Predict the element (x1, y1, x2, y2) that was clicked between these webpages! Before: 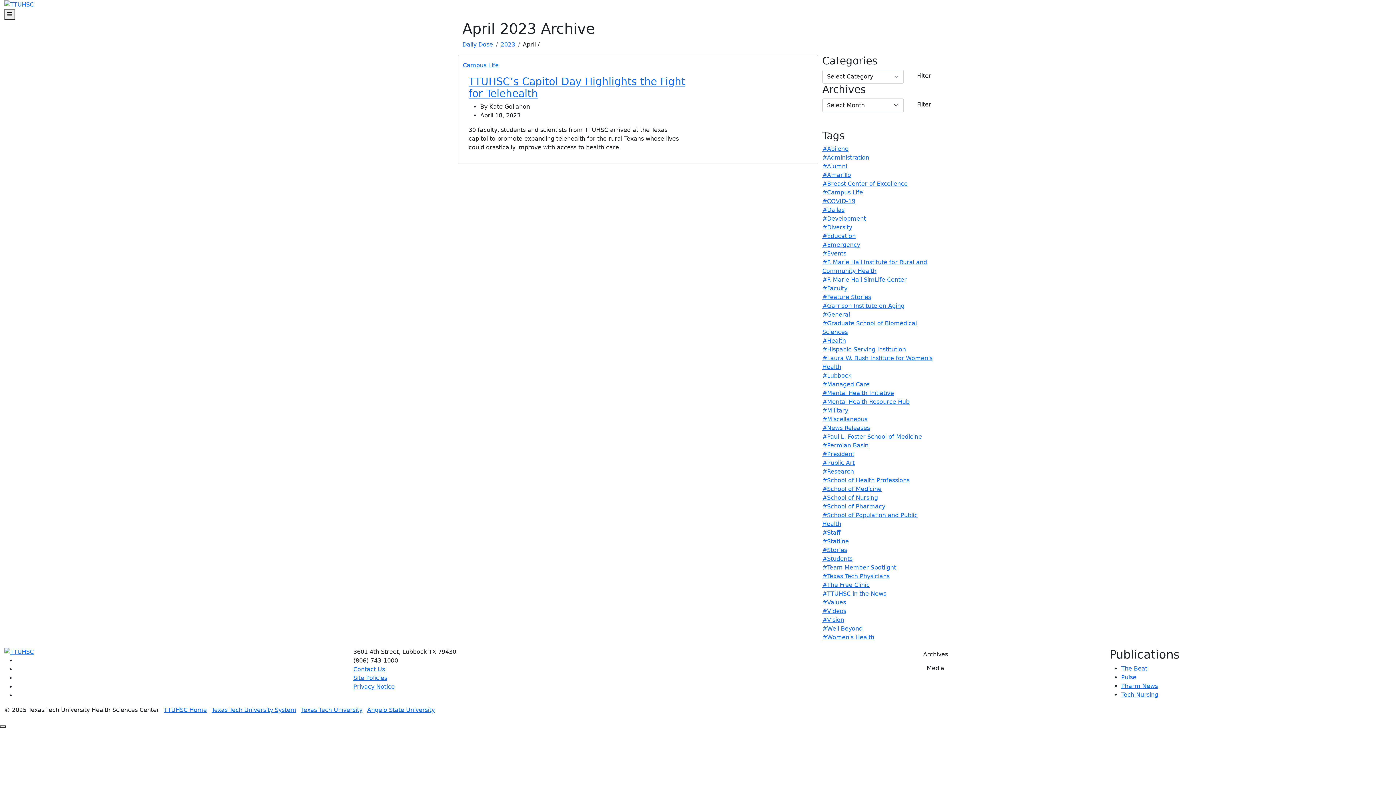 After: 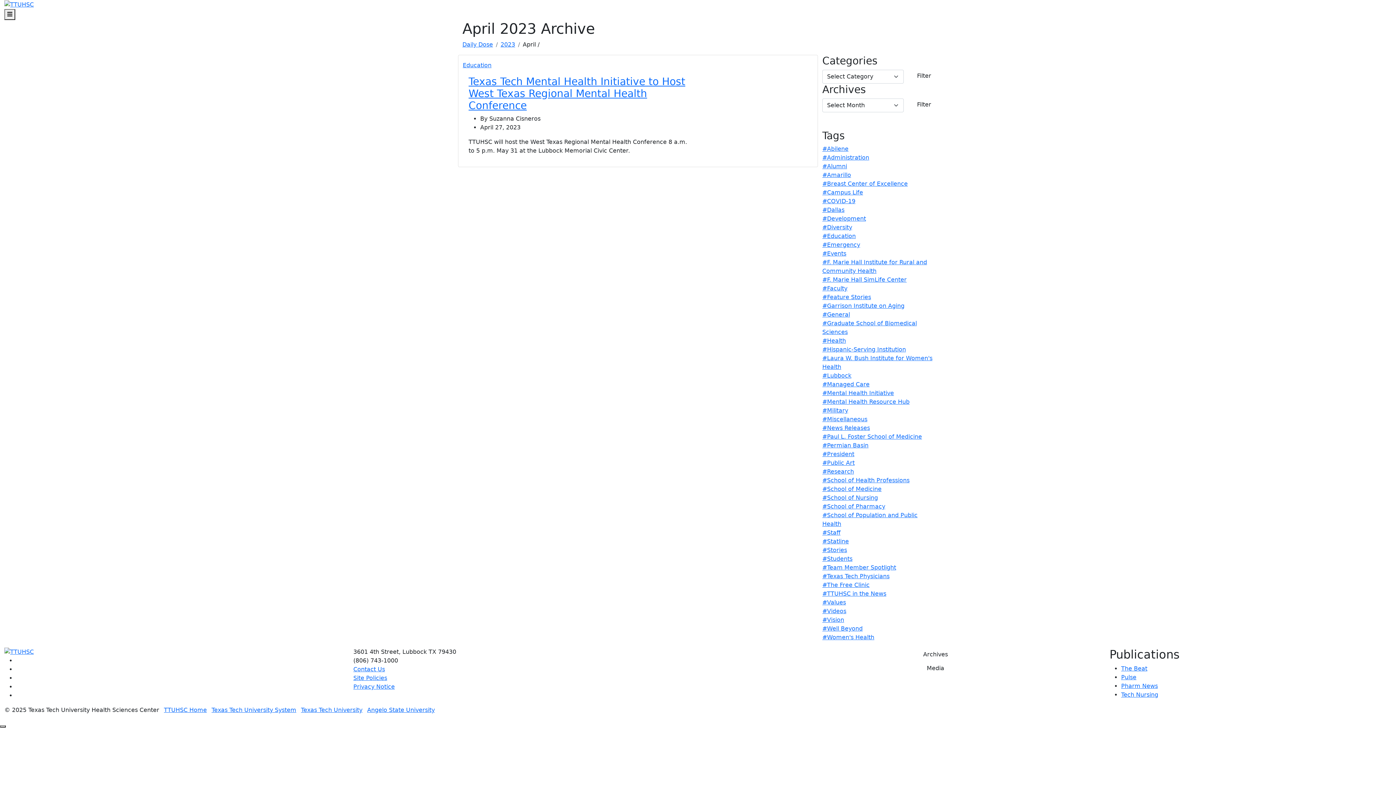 Action: label: #Mental Health Initiative bbox: (822, 389, 894, 396)